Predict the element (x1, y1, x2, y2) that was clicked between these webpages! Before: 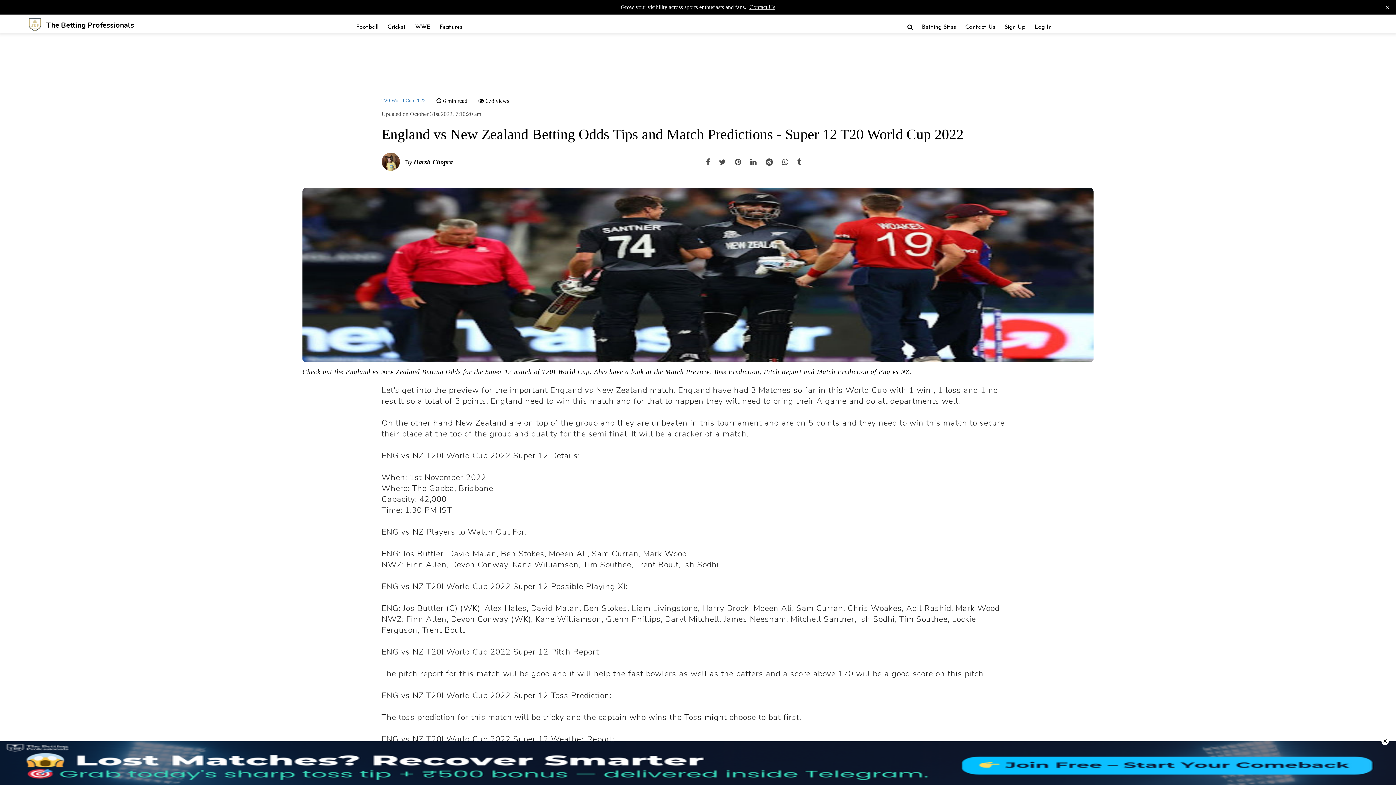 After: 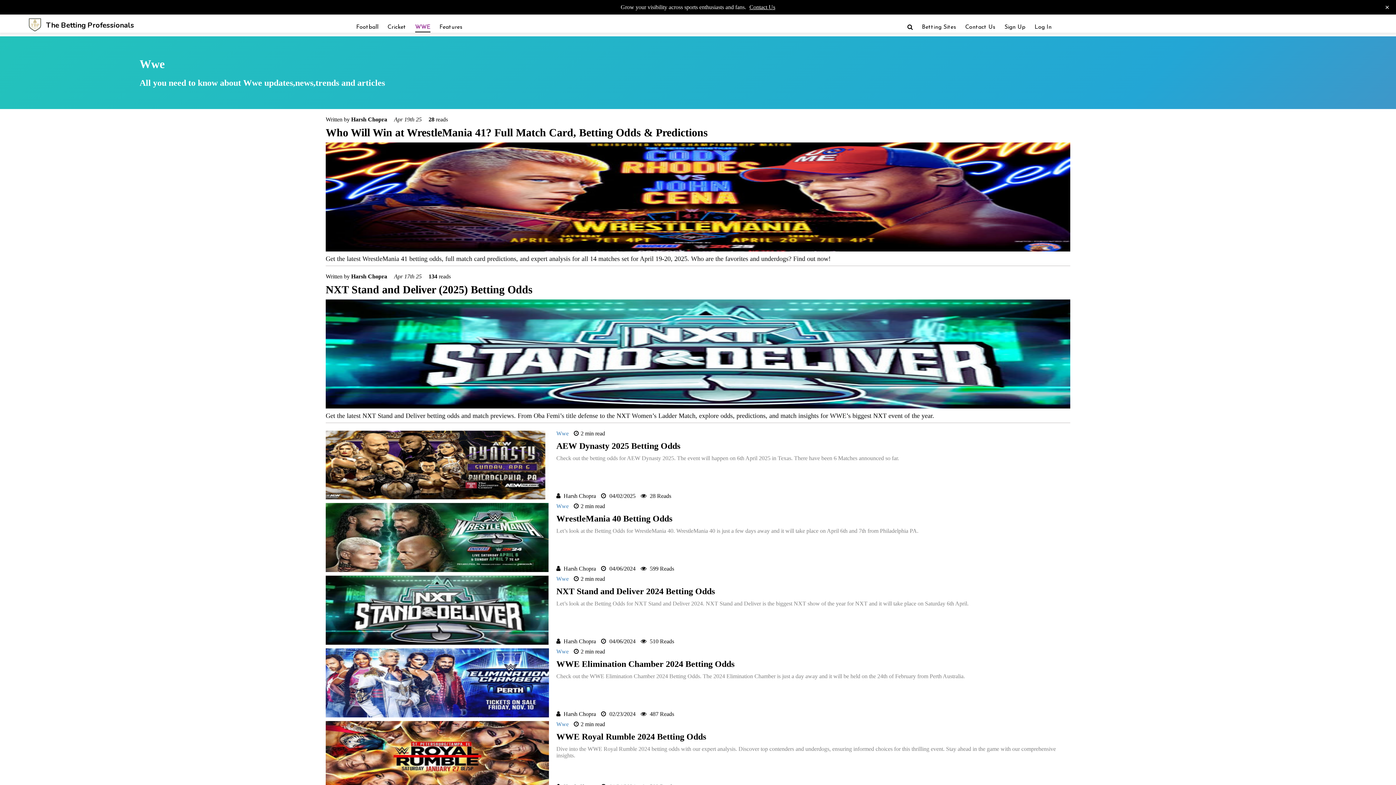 Action: bbox: (415, 24, 430, 30) label: WWE